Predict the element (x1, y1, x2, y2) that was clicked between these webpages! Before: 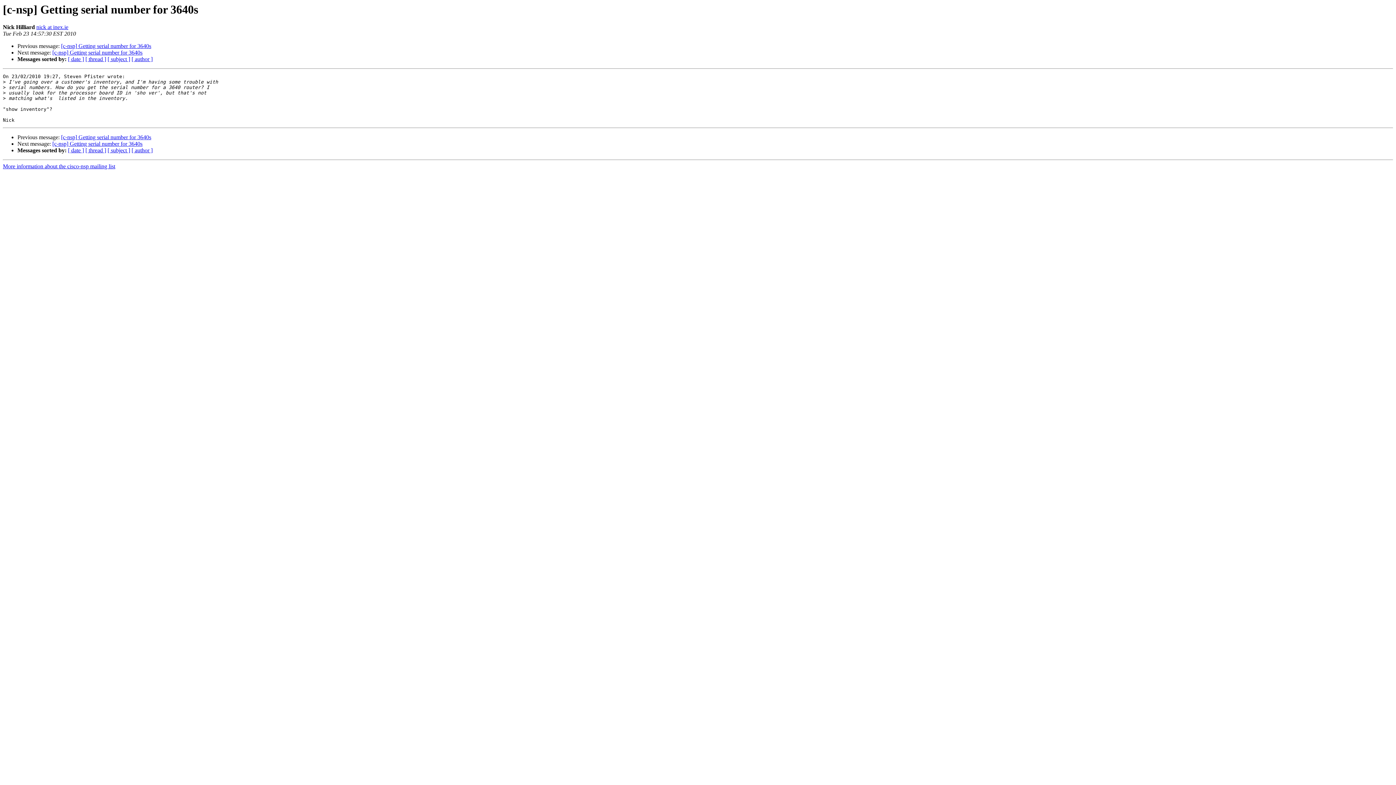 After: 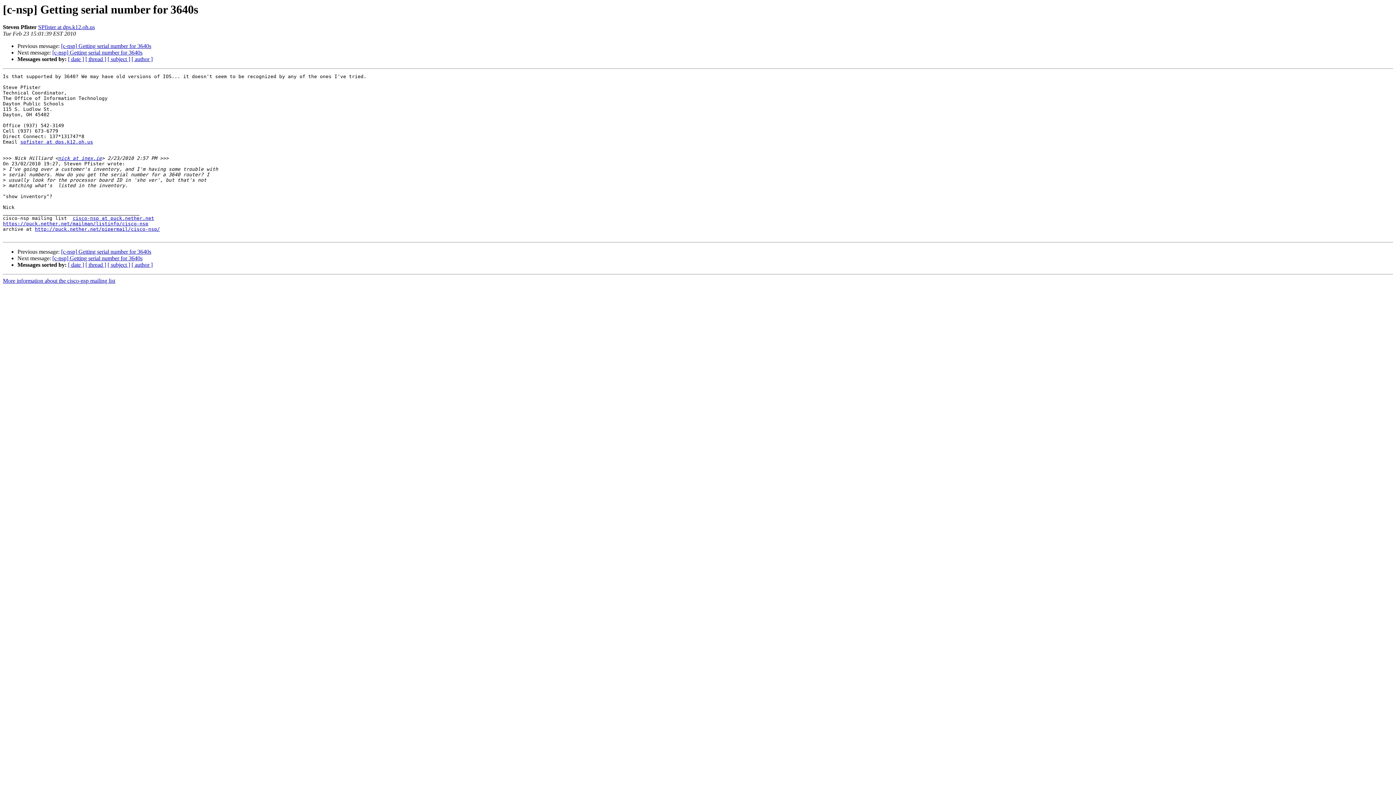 Action: label: [c-nsp] Getting serial number for 3640s bbox: (52, 140, 142, 147)